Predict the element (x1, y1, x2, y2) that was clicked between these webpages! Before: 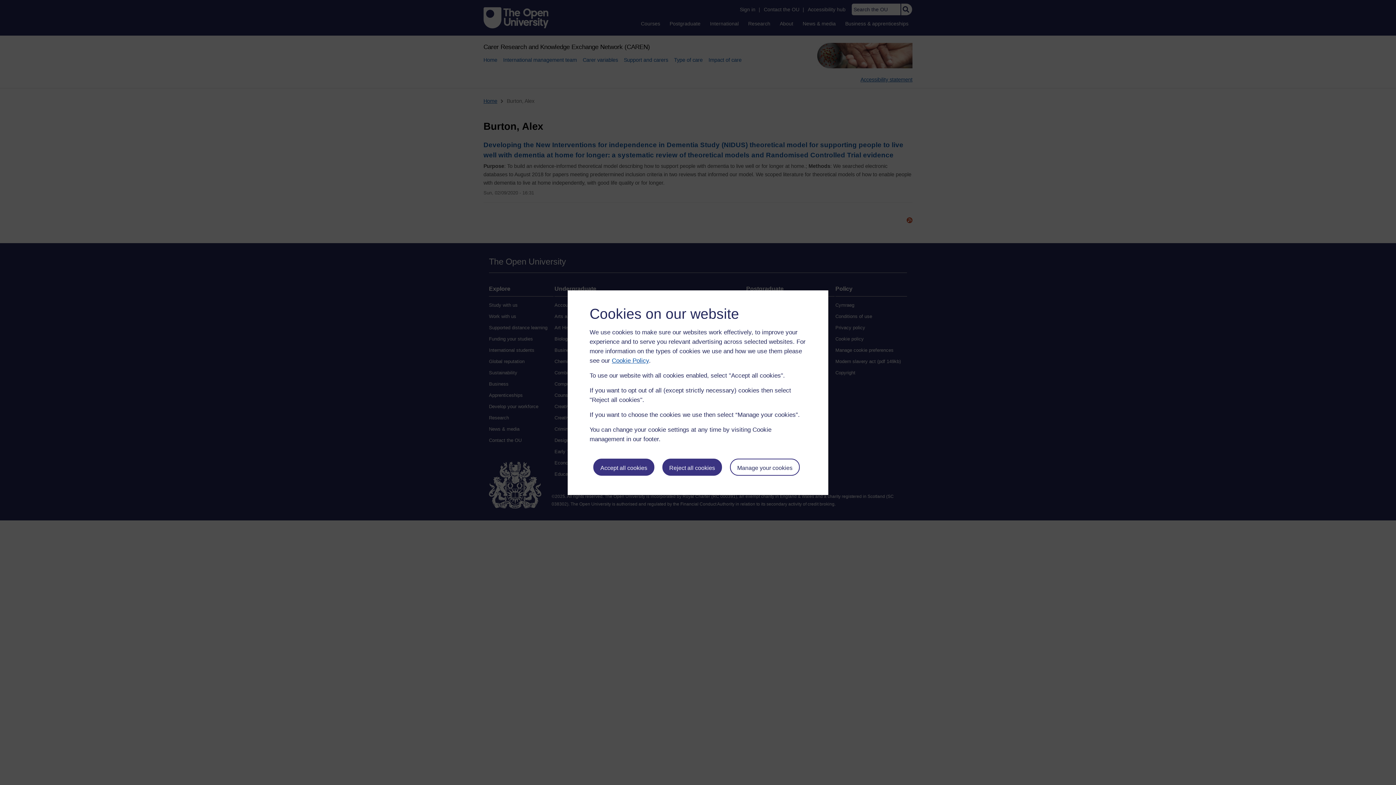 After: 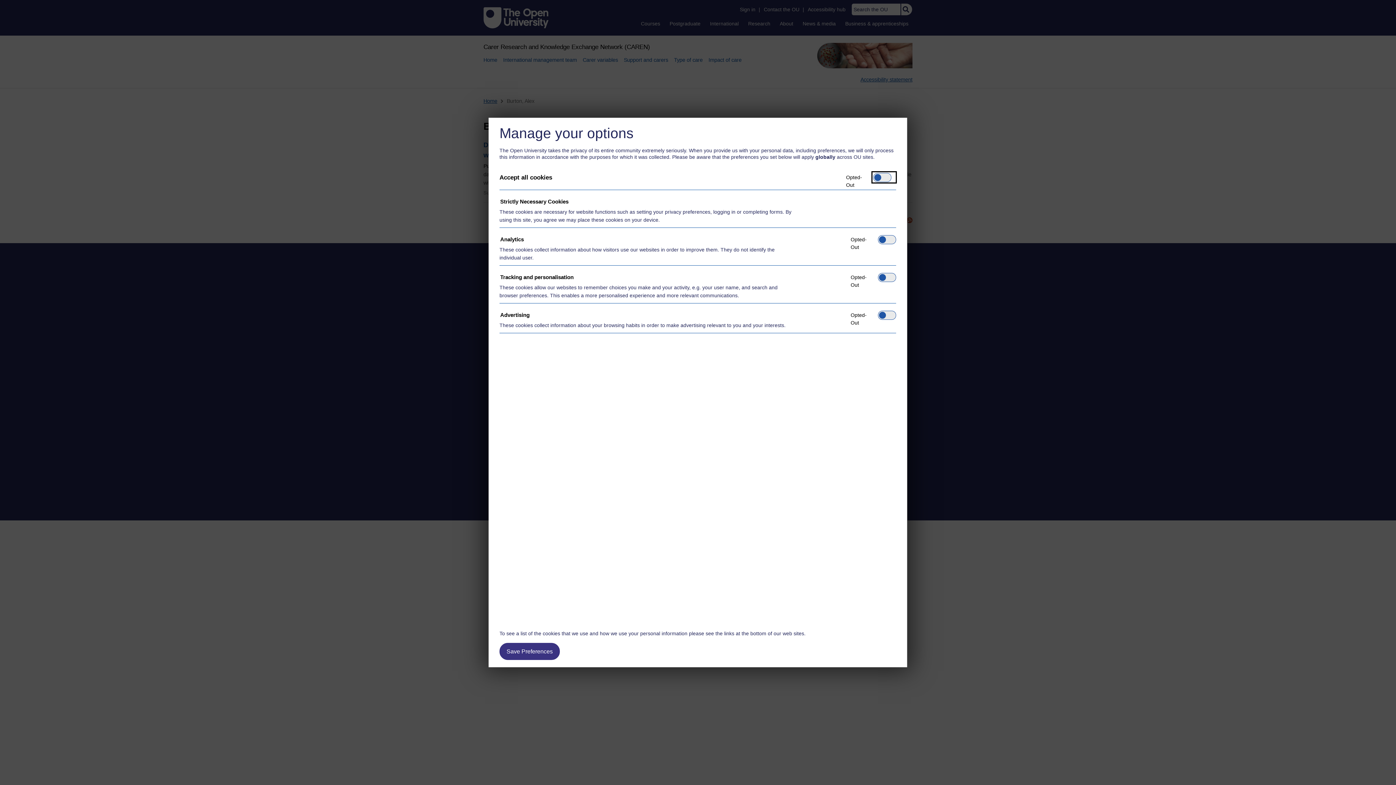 Action: bbox: (730, 458, 799, 476) label: Manage your cookies